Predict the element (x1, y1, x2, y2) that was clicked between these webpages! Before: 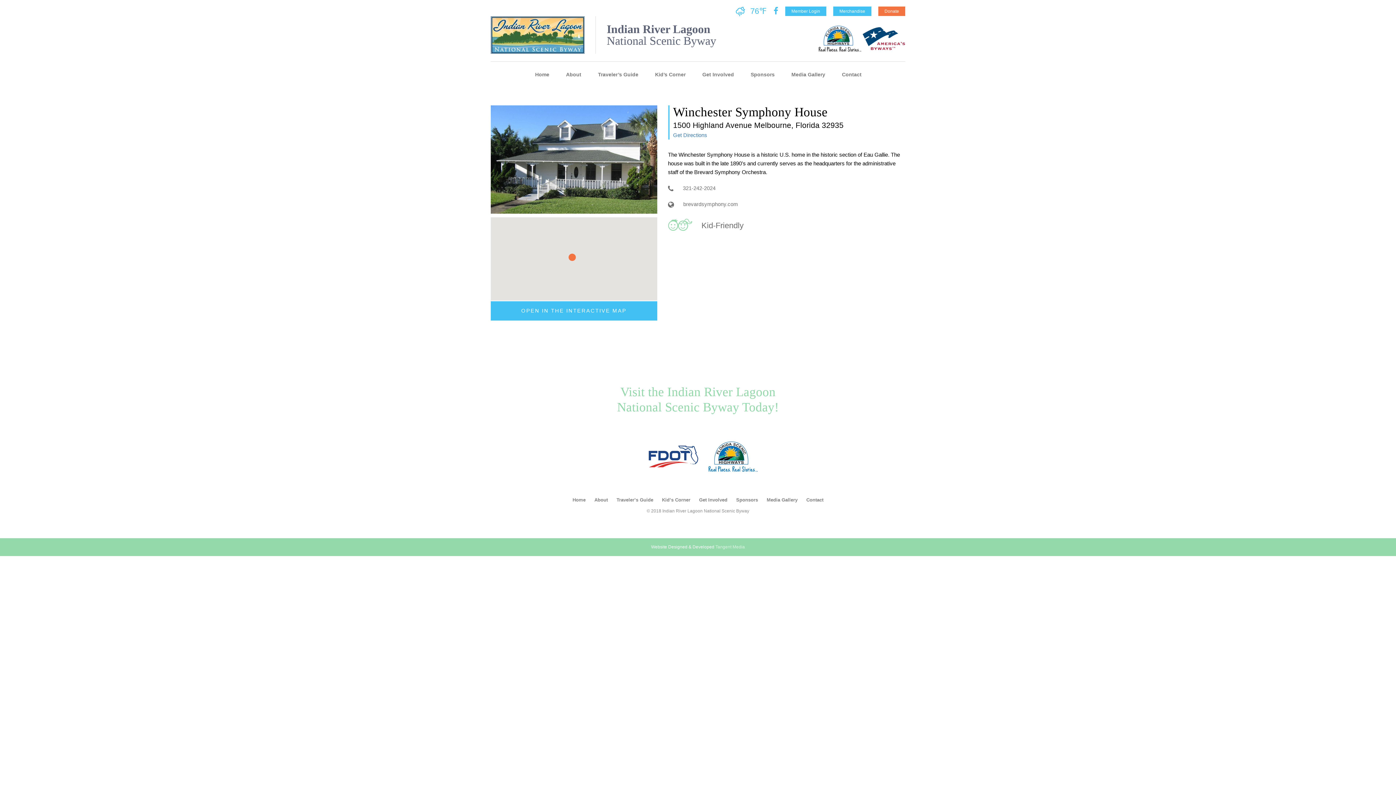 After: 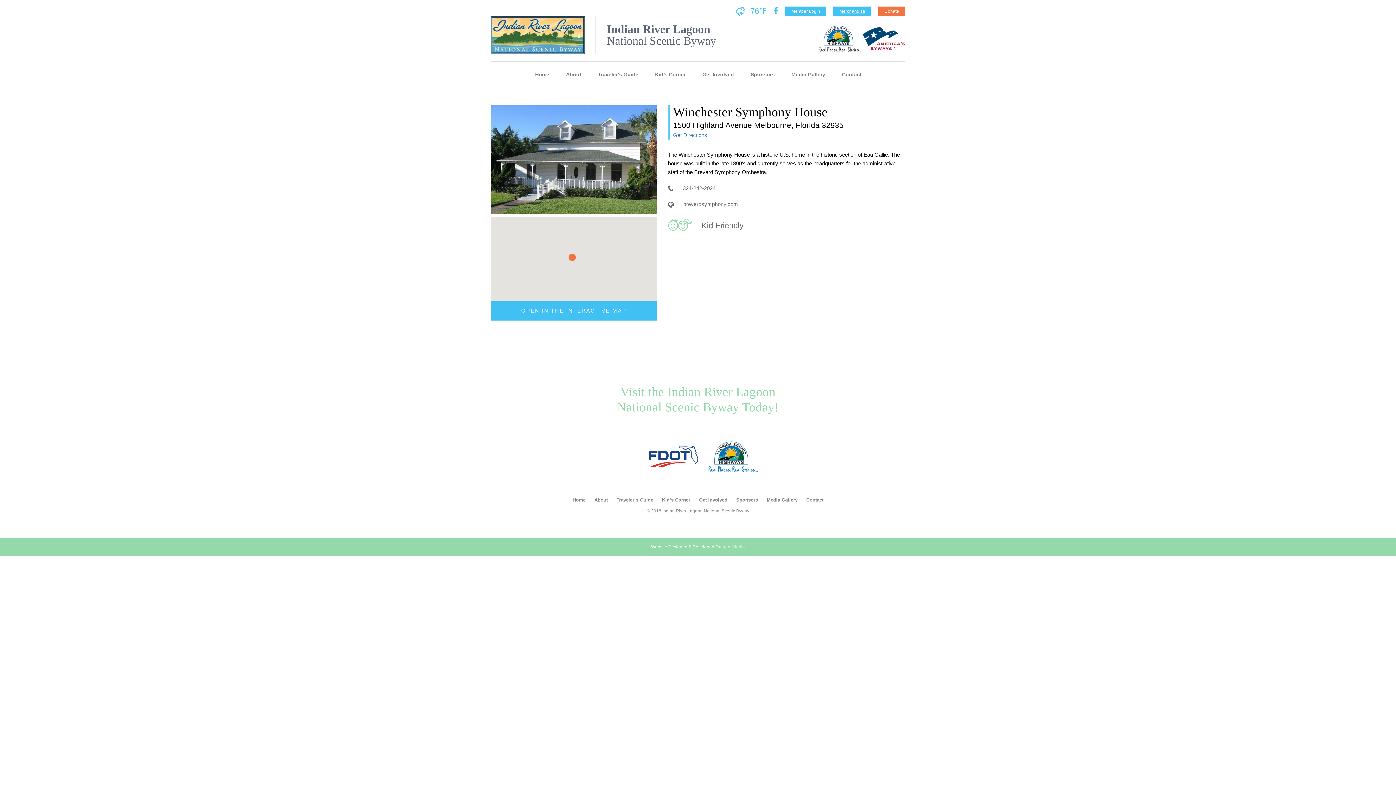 Action: bbox: (833, 6, 871, 16) label: Merchandise